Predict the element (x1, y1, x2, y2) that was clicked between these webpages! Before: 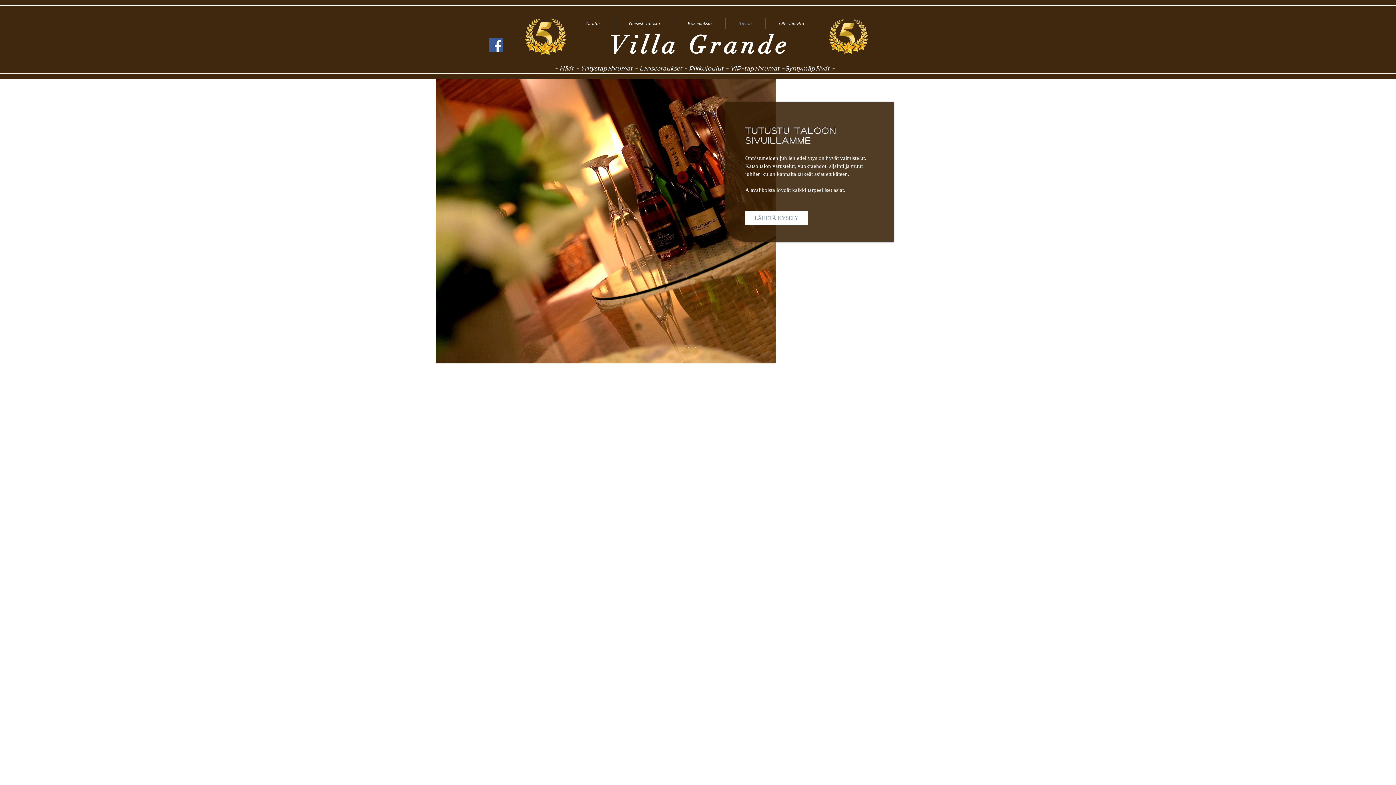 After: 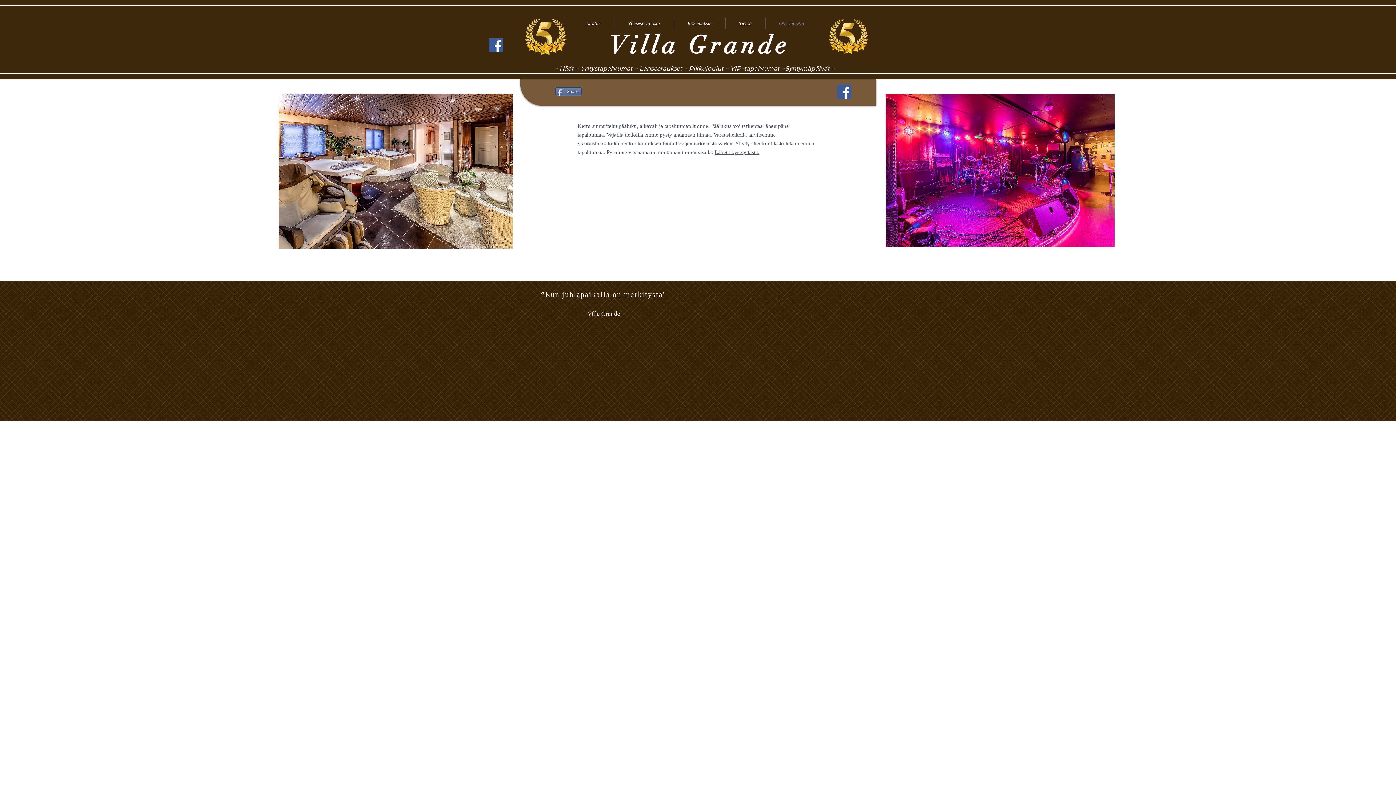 Action: bbox: (765, 18, 817, 29) label: Ota yhteyttä